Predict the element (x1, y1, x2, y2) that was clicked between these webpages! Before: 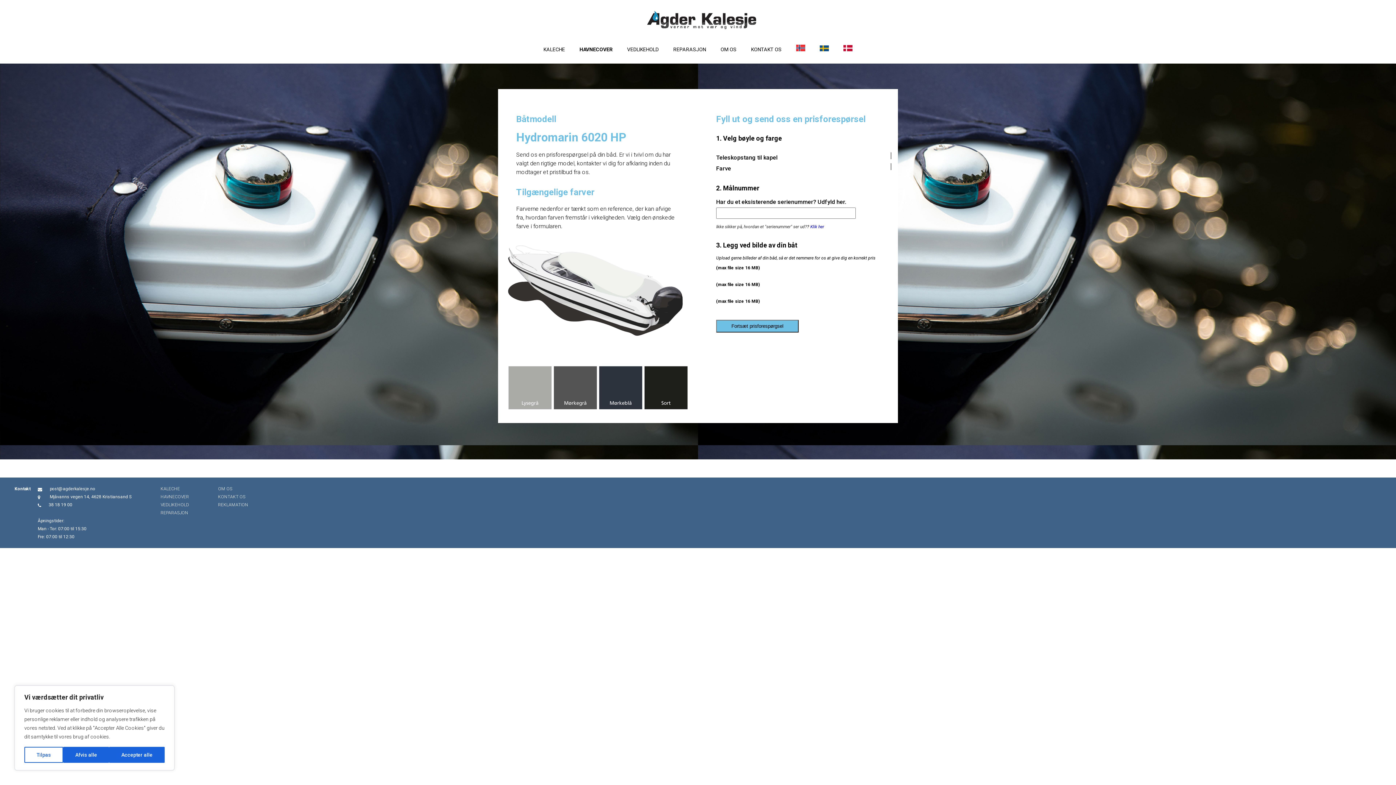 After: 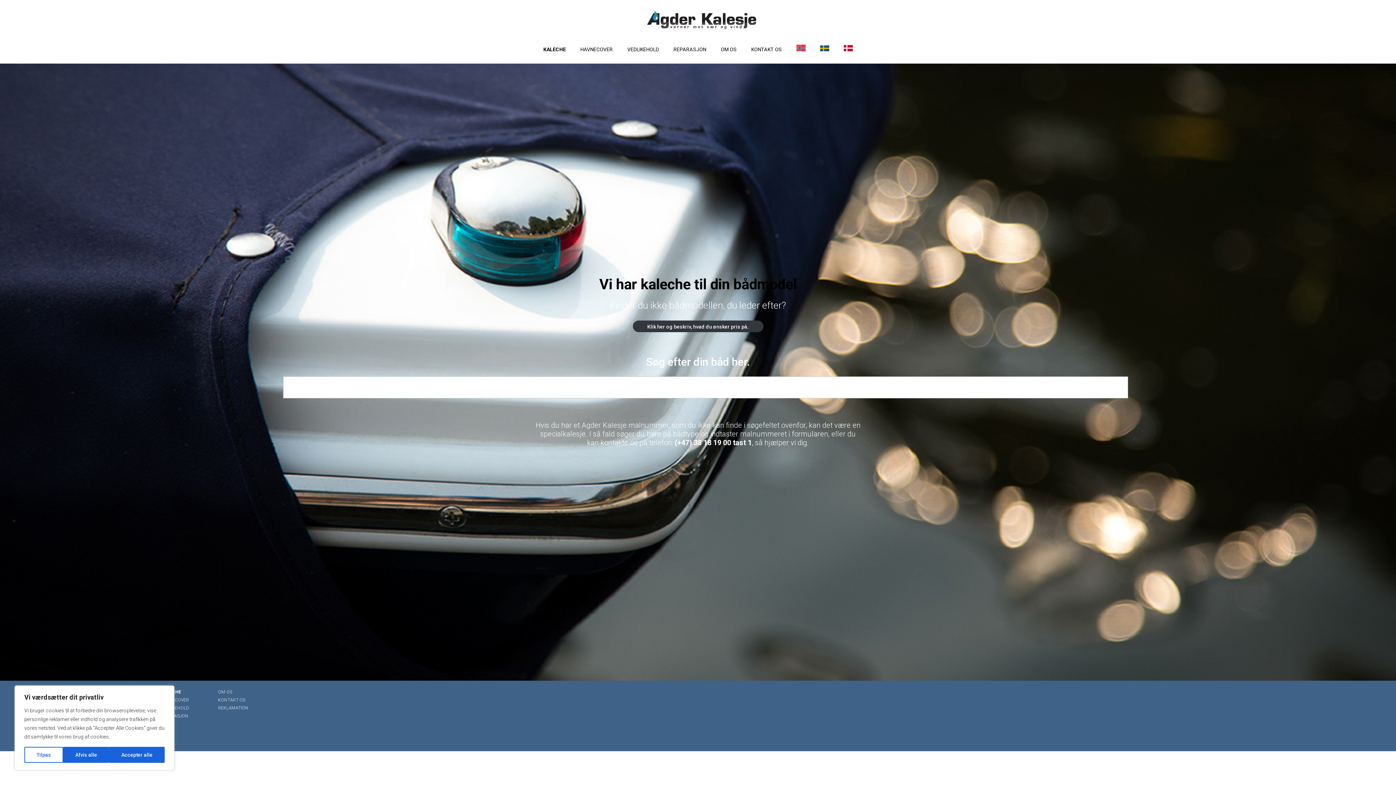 Action: bbox: (543, 40, 565, 56) label: KALECHE